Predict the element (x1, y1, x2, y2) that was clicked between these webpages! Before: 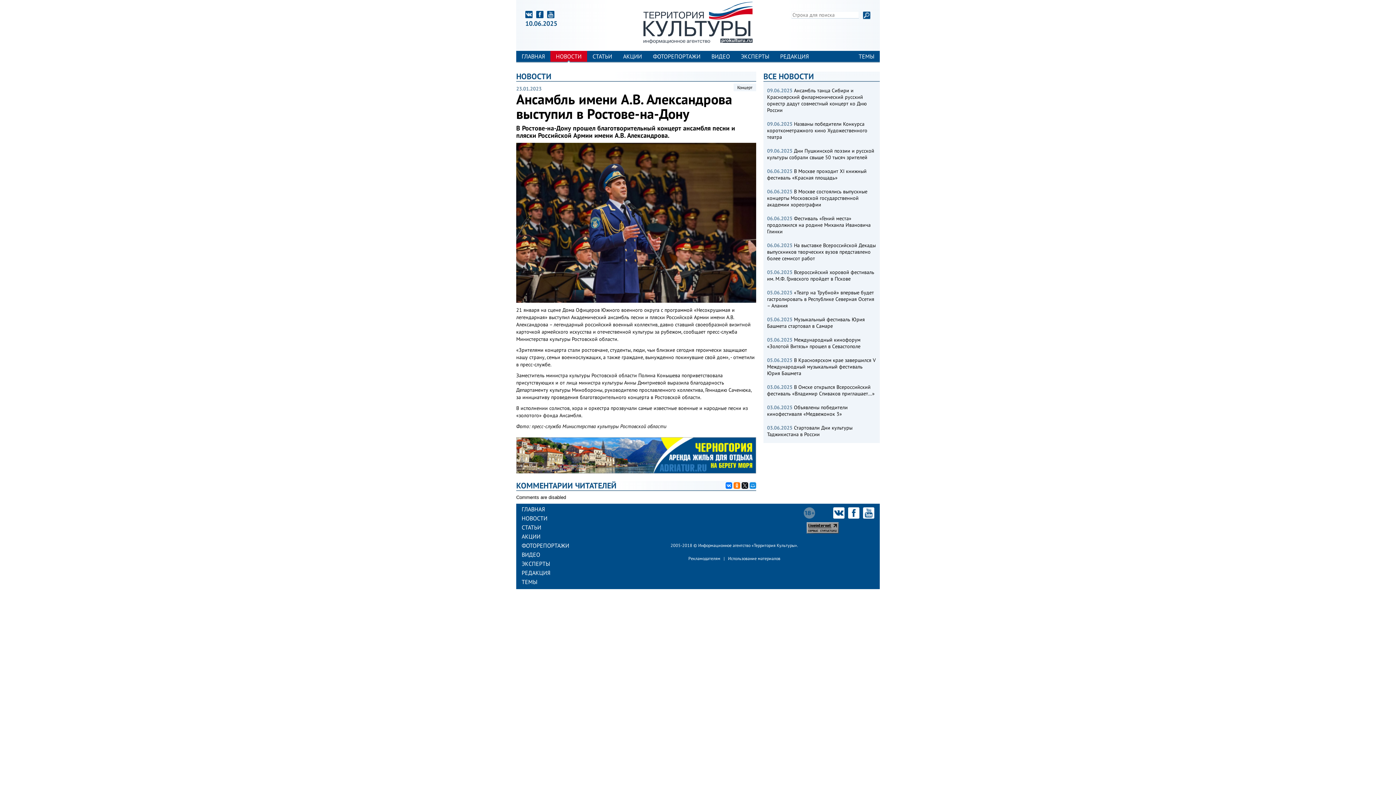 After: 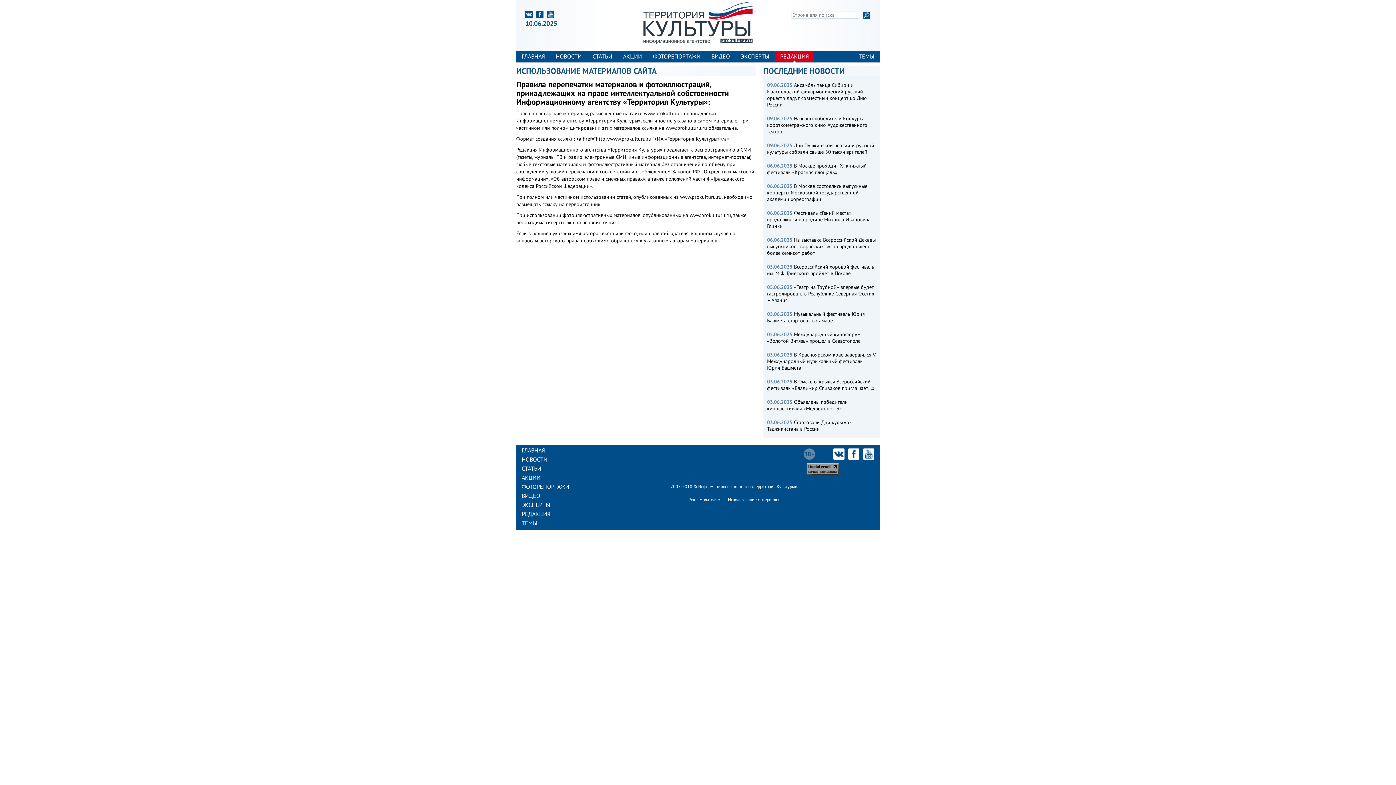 Action: label: Использование материалов bbox: (728, 556, 780, 561)